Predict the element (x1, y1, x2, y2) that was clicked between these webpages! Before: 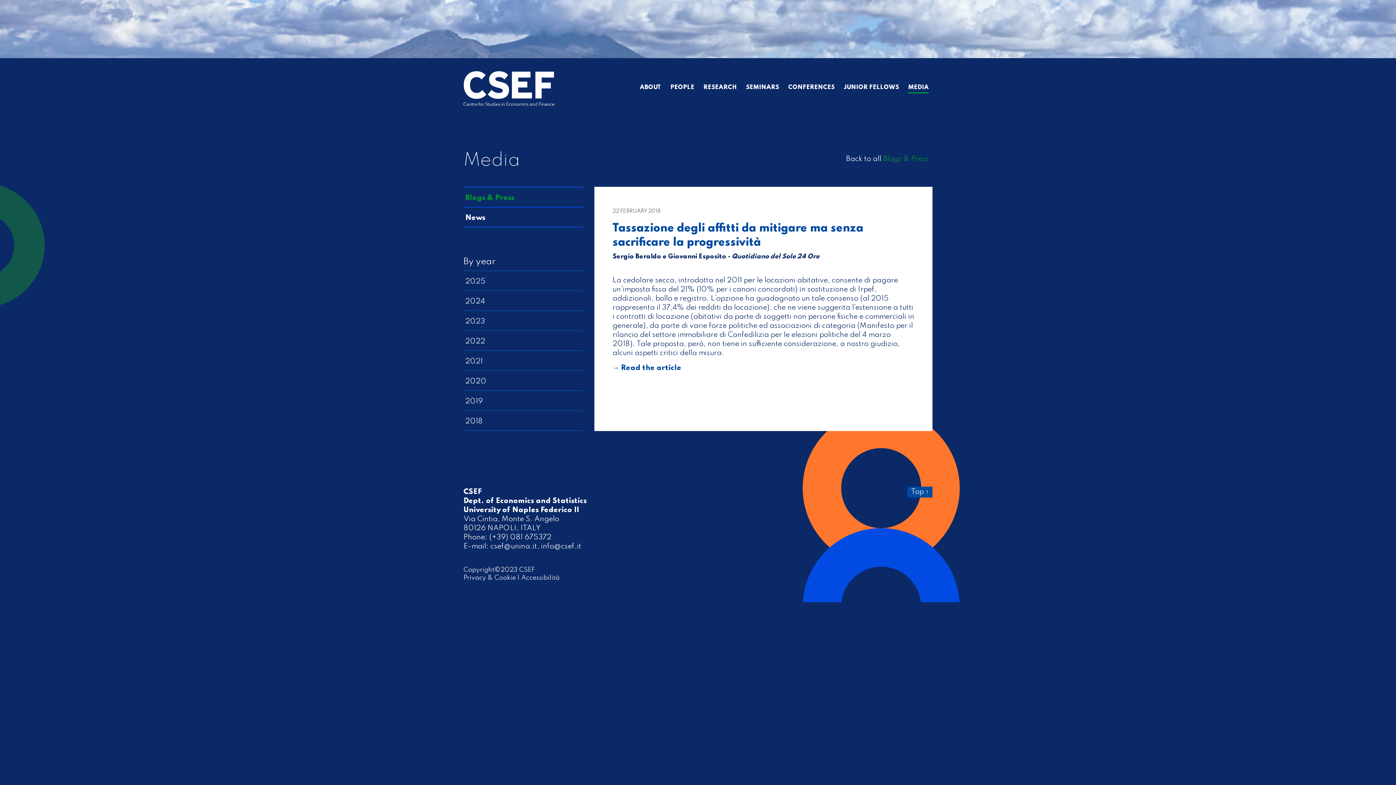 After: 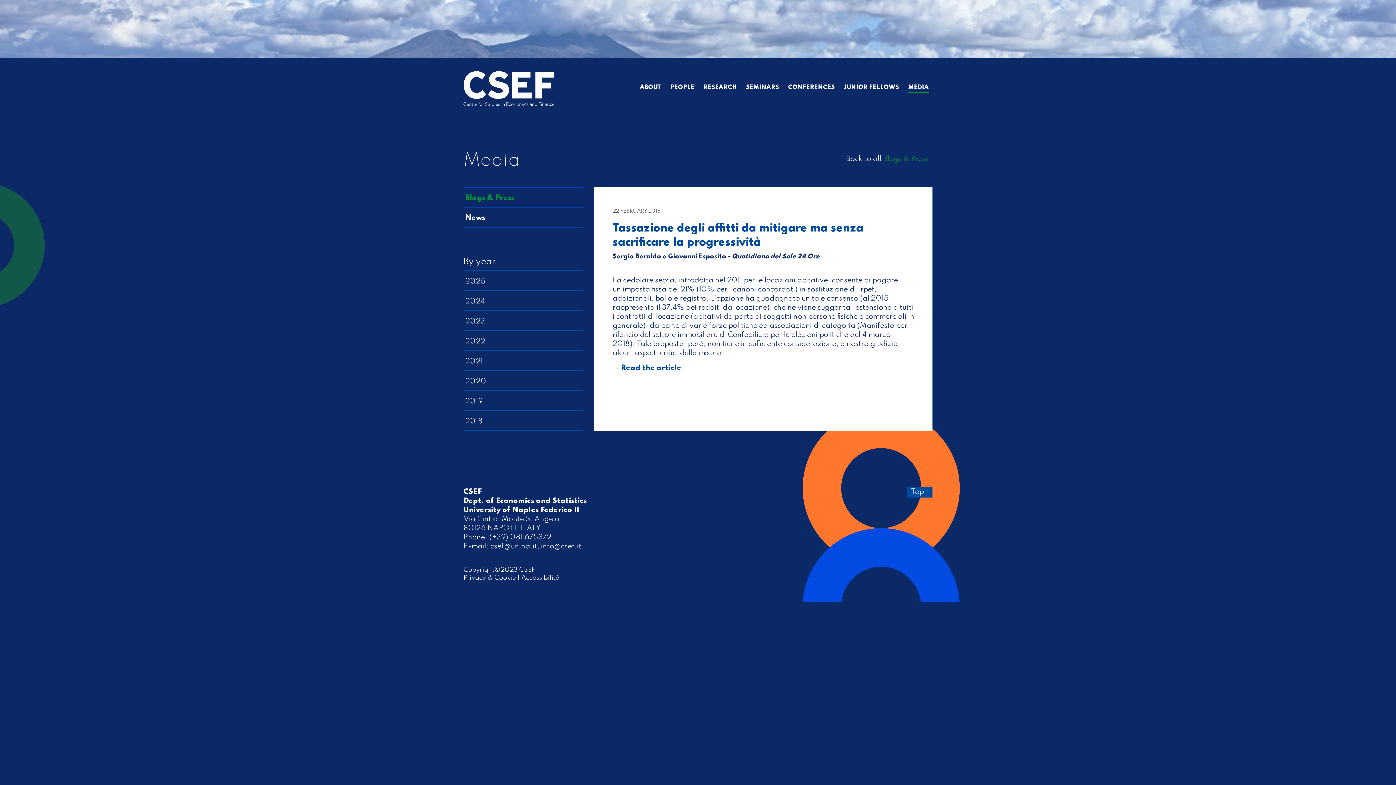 Action: label: csef@unina.it bbox: (490, 543, 537, 550)